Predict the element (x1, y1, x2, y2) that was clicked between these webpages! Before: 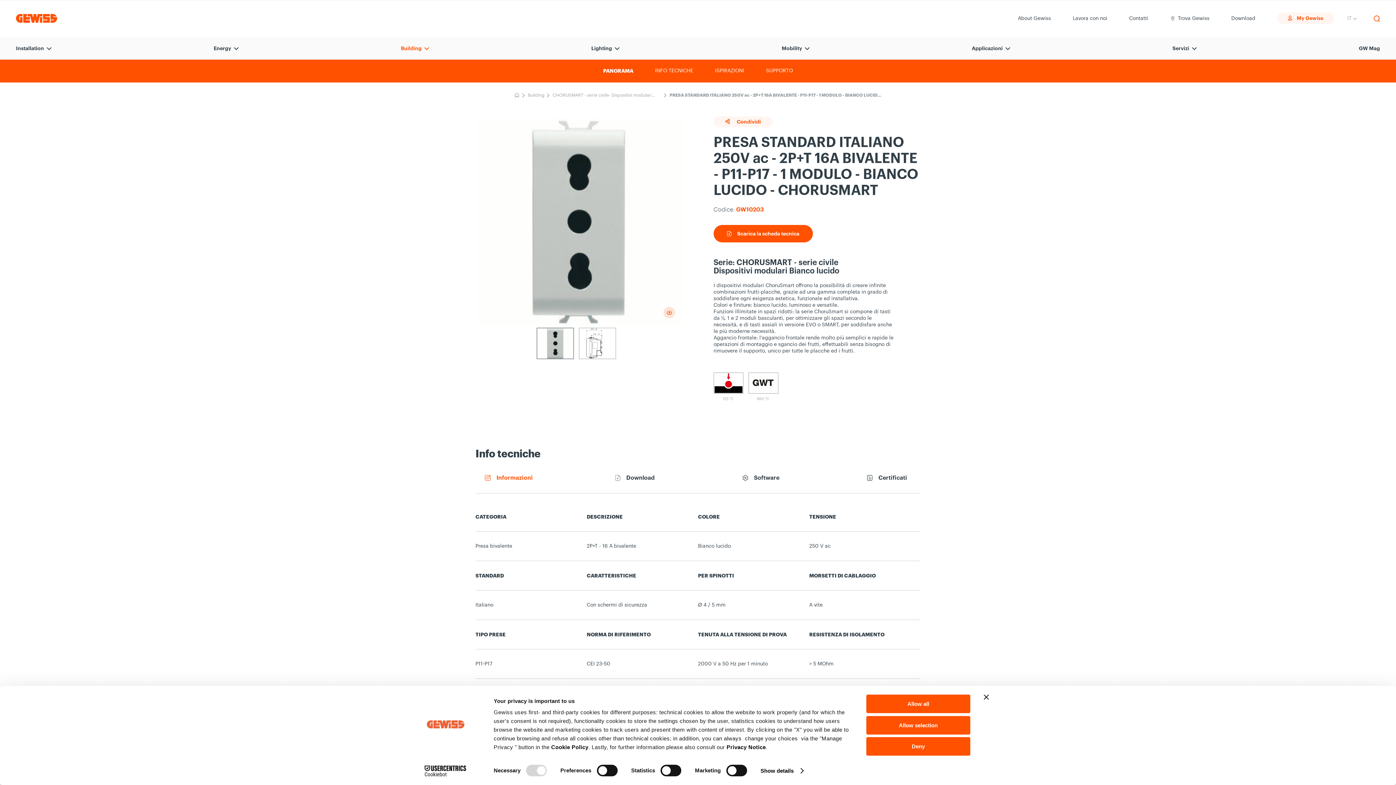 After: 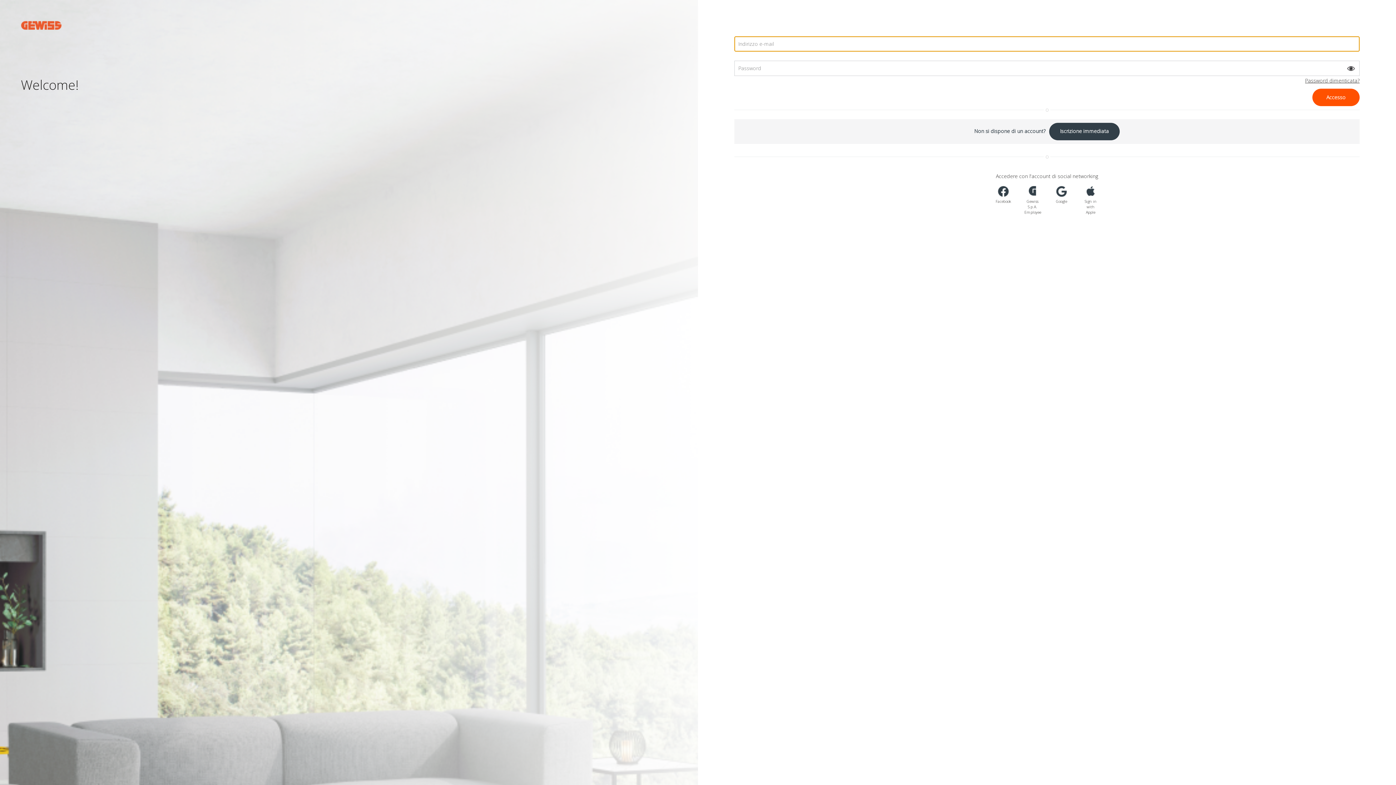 Action: bbox: (1277, 12, 1334, 23) label: My Gewiss